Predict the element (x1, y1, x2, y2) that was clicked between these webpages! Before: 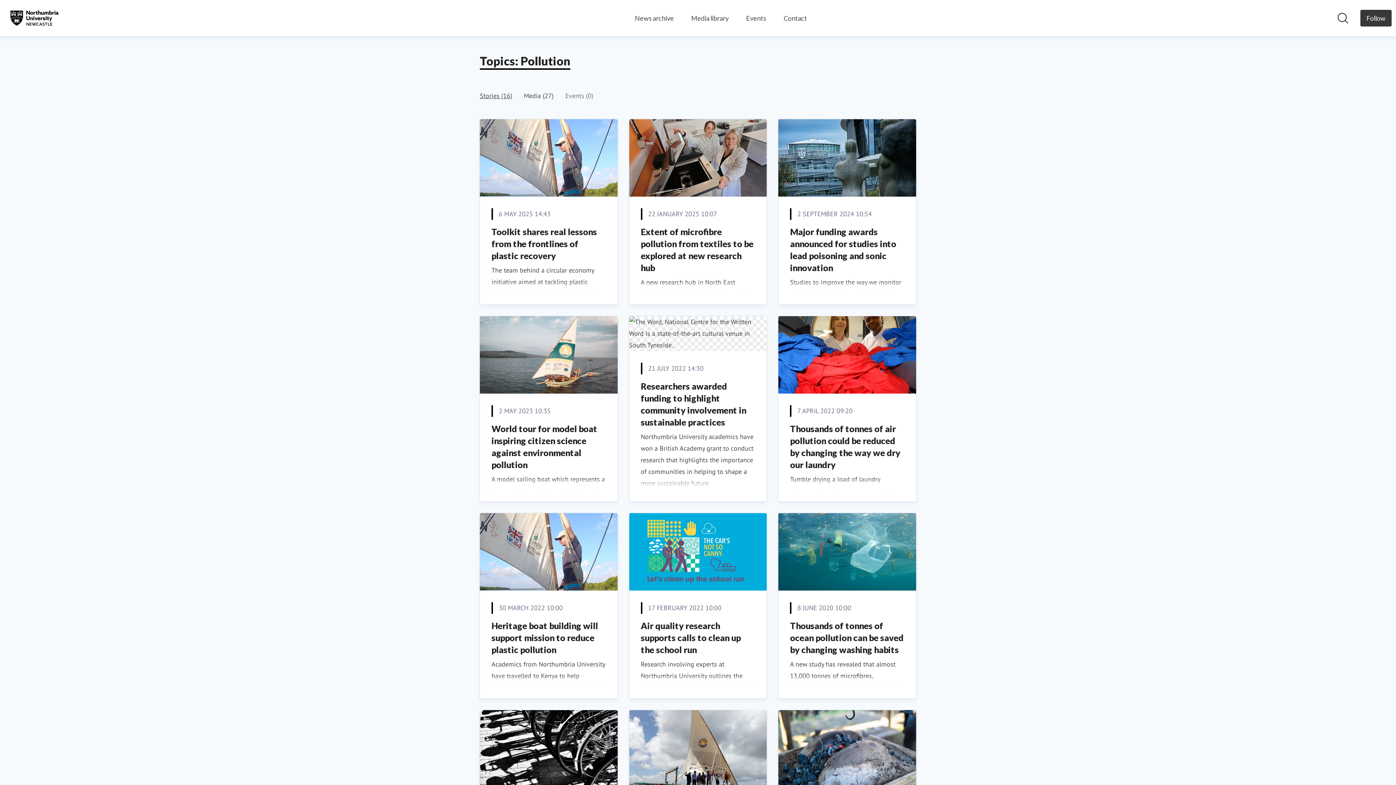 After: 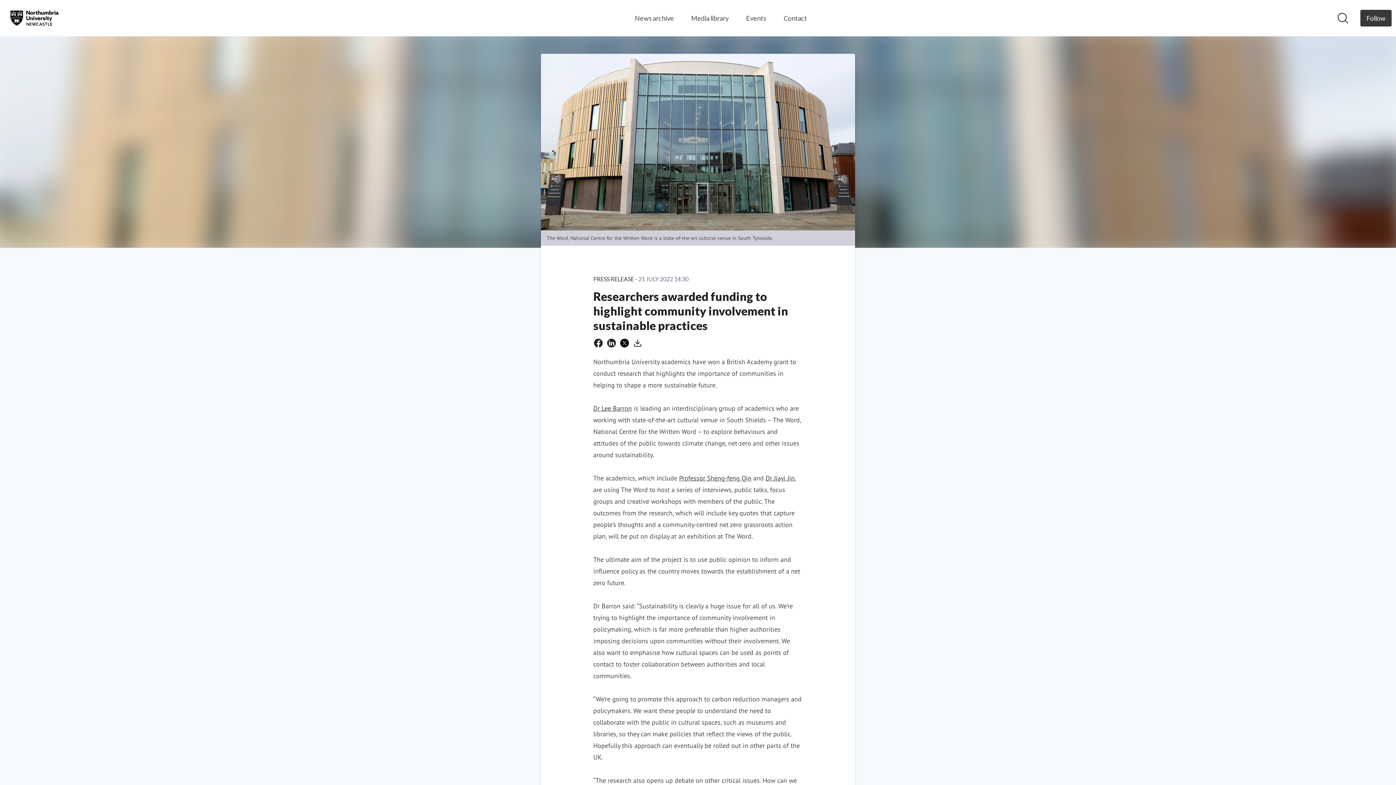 Action: label: Researchers awarded funding to highlight community involvement in sustainable practices bbox: (640, 381, 746, 427)